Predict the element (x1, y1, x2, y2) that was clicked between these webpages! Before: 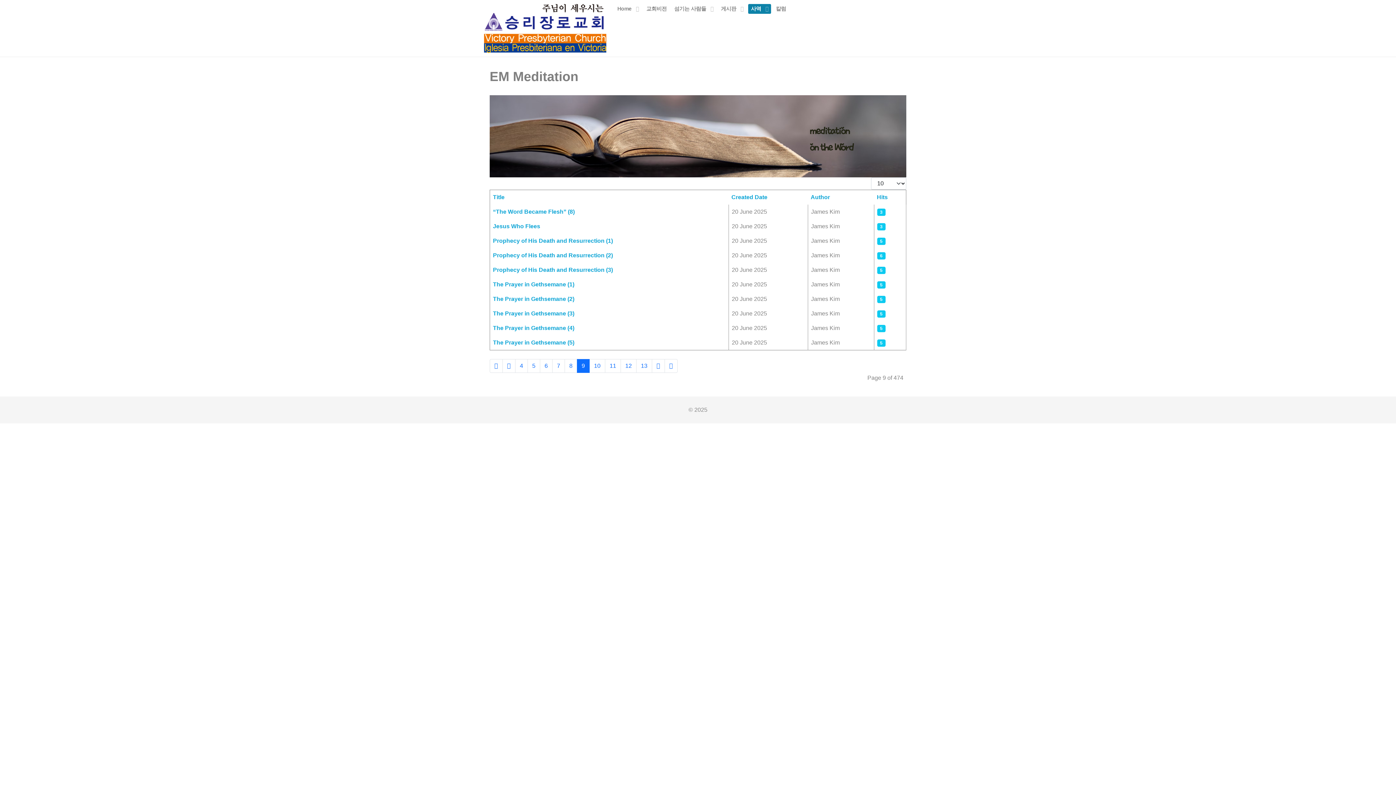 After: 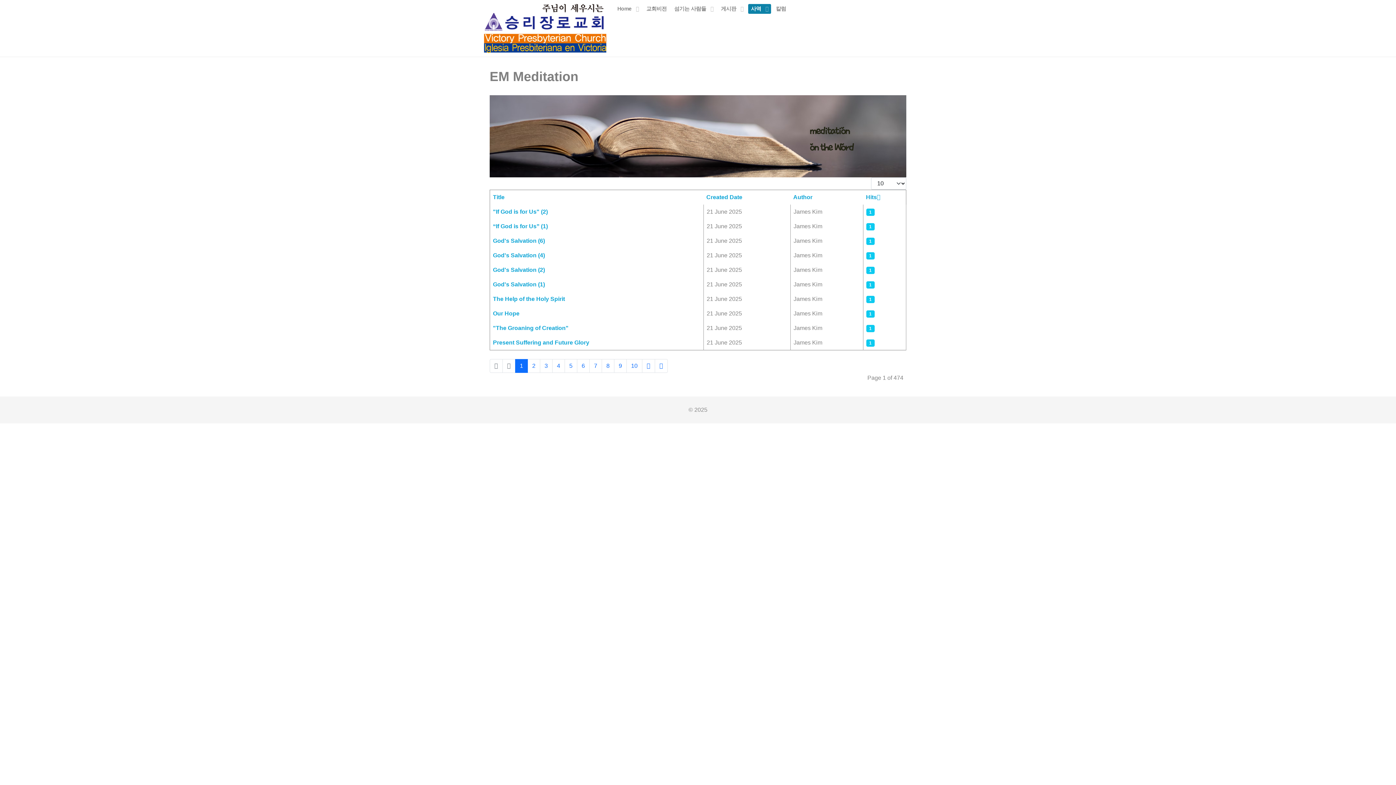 Action: label: Hits bbox: (877, 194, 888, 200)